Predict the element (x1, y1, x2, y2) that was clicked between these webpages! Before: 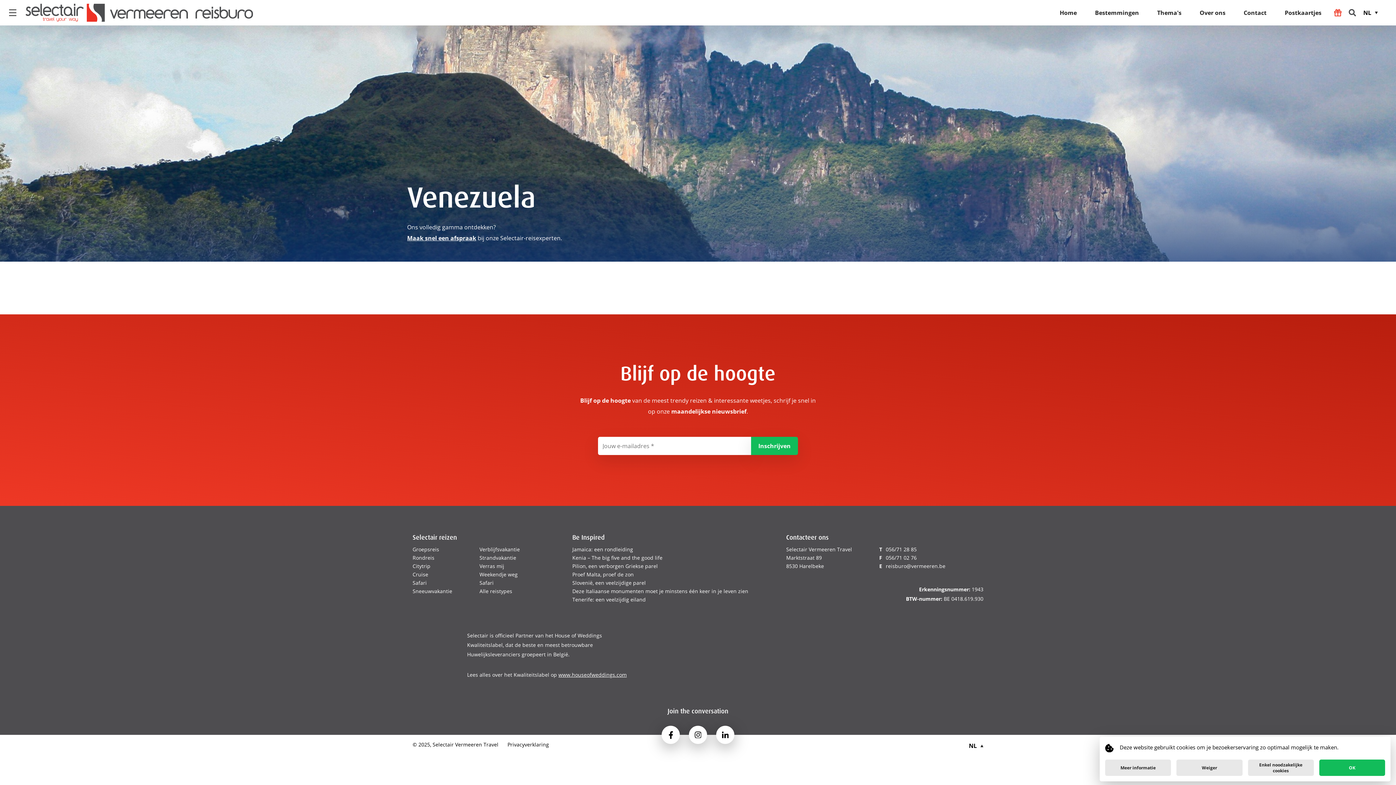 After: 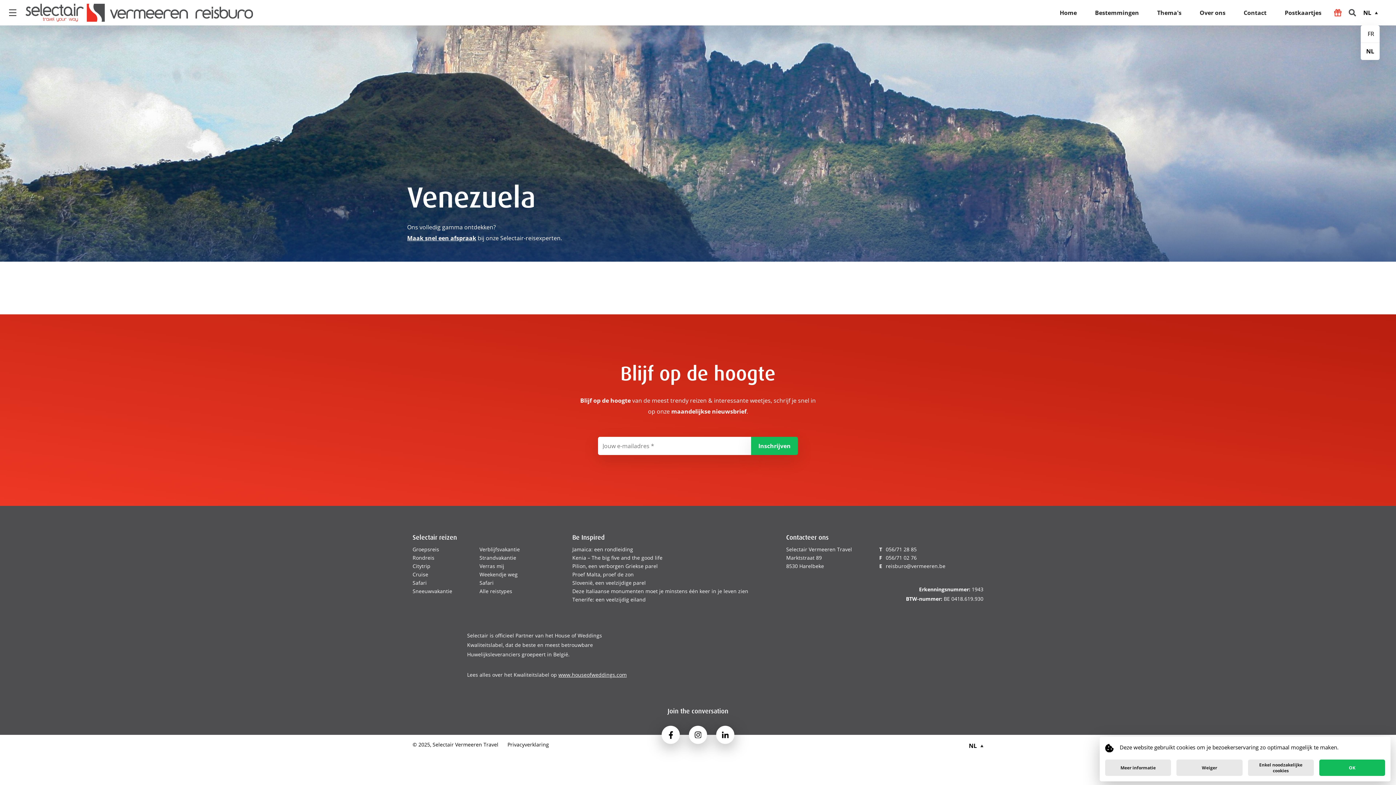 Action: label: NL bbox: (1358, 0, 1389, 25)